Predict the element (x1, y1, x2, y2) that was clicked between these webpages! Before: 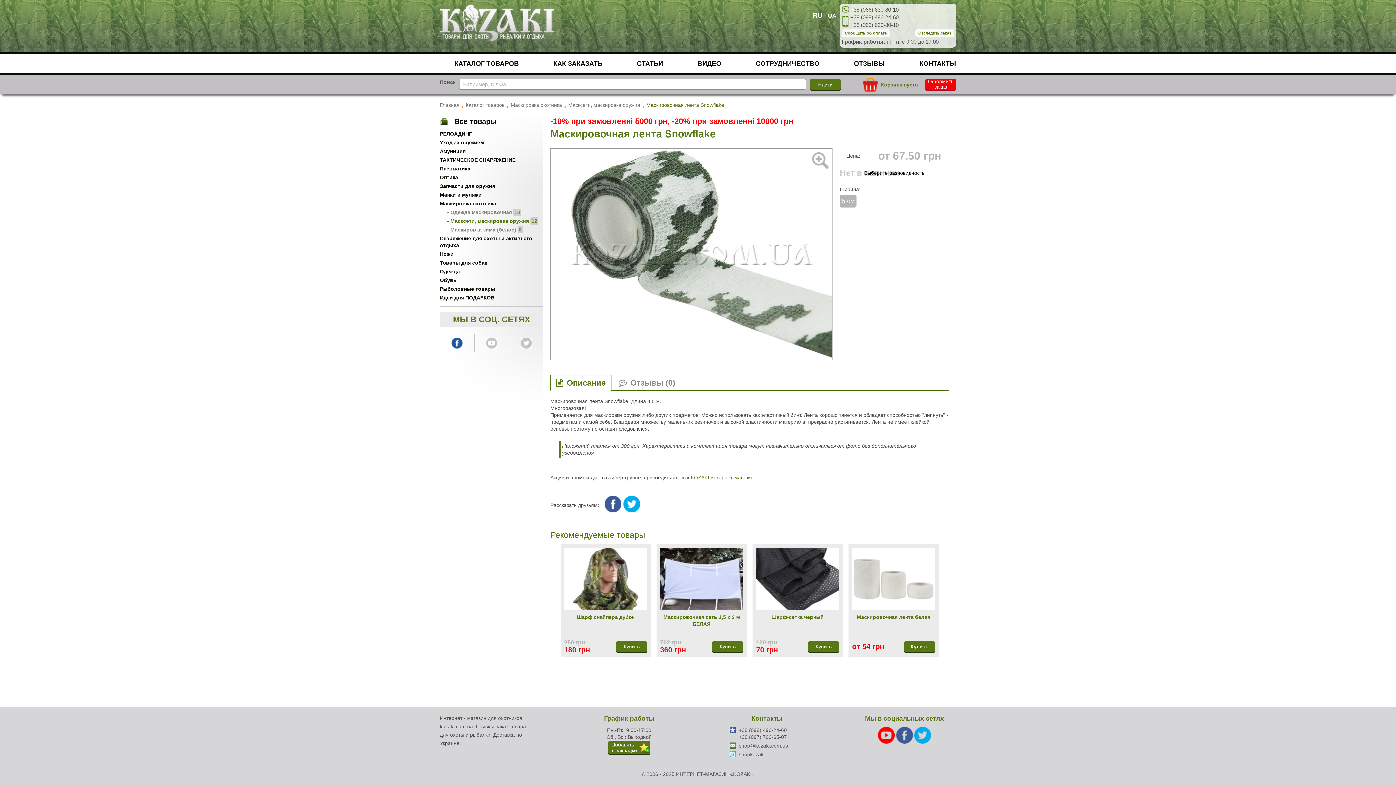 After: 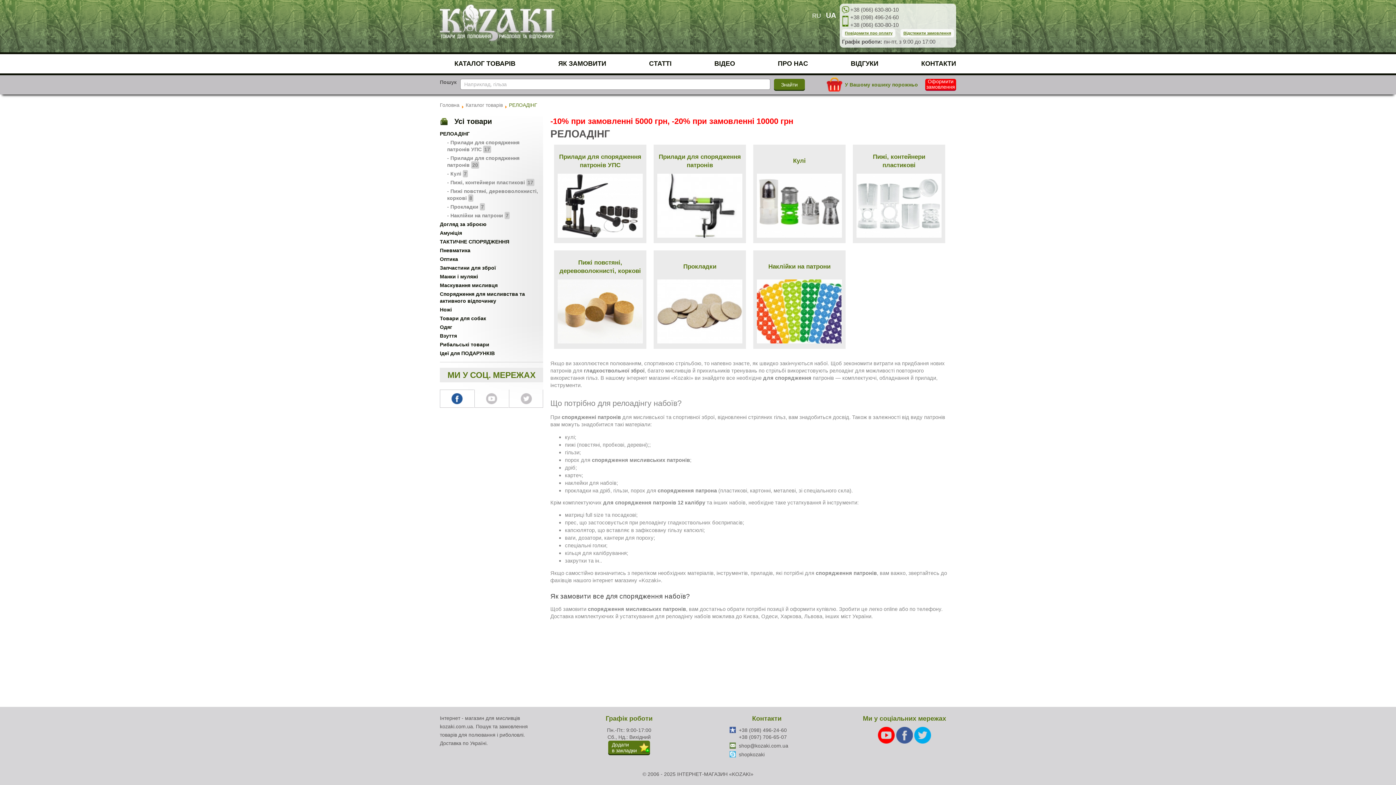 Action: label: РЕЛОАДИНГ bbox: (440, 130, 472, 136)